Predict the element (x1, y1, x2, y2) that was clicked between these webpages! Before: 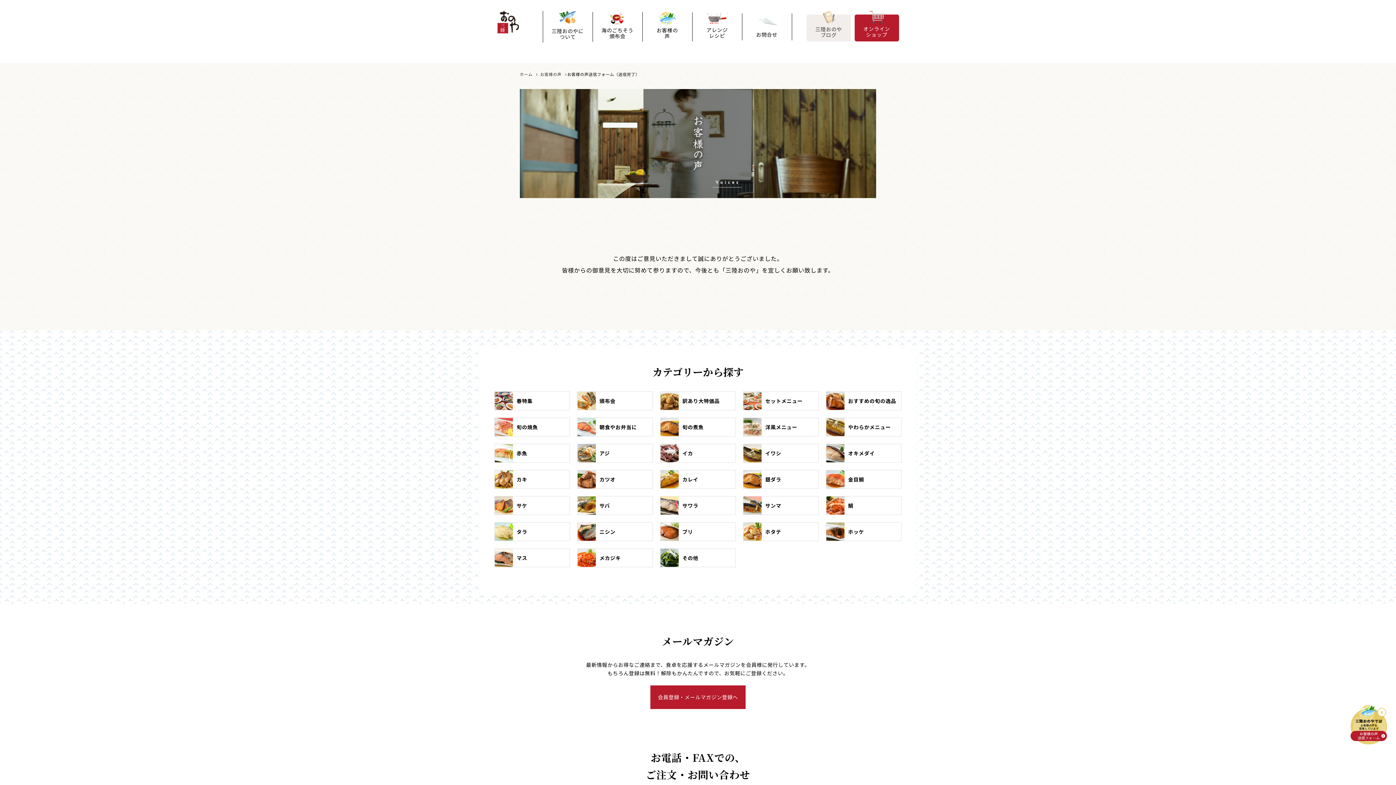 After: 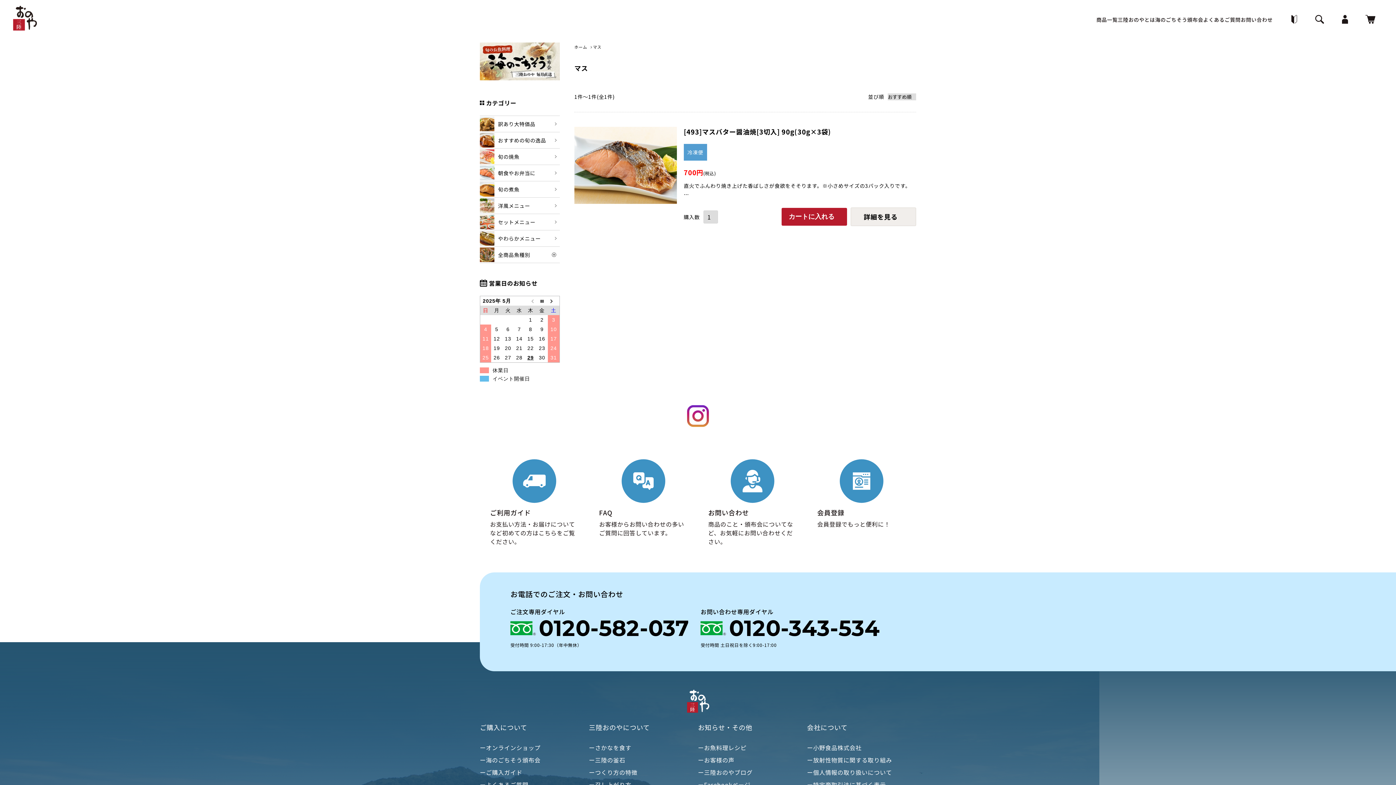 Action: label: マス bbox: (494, 548, 570, 567)